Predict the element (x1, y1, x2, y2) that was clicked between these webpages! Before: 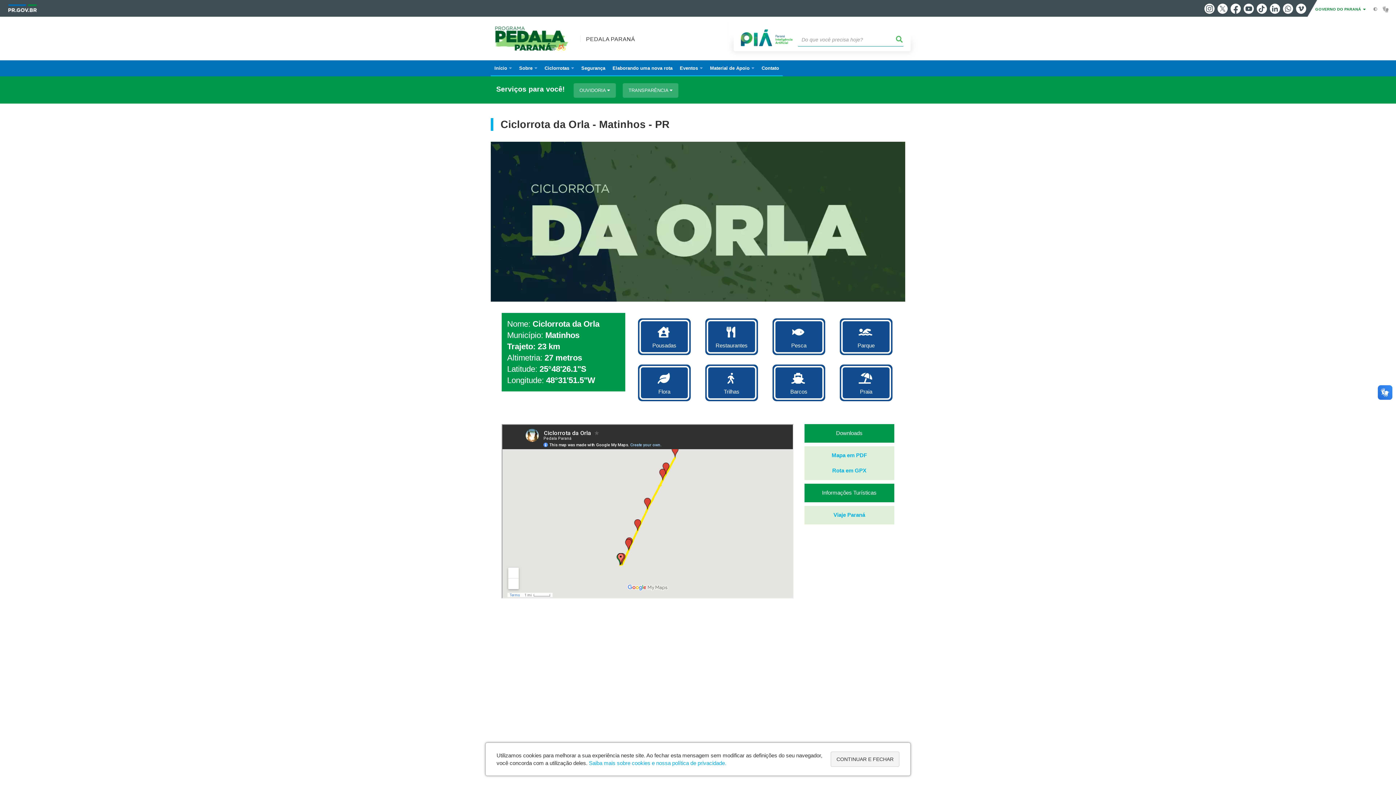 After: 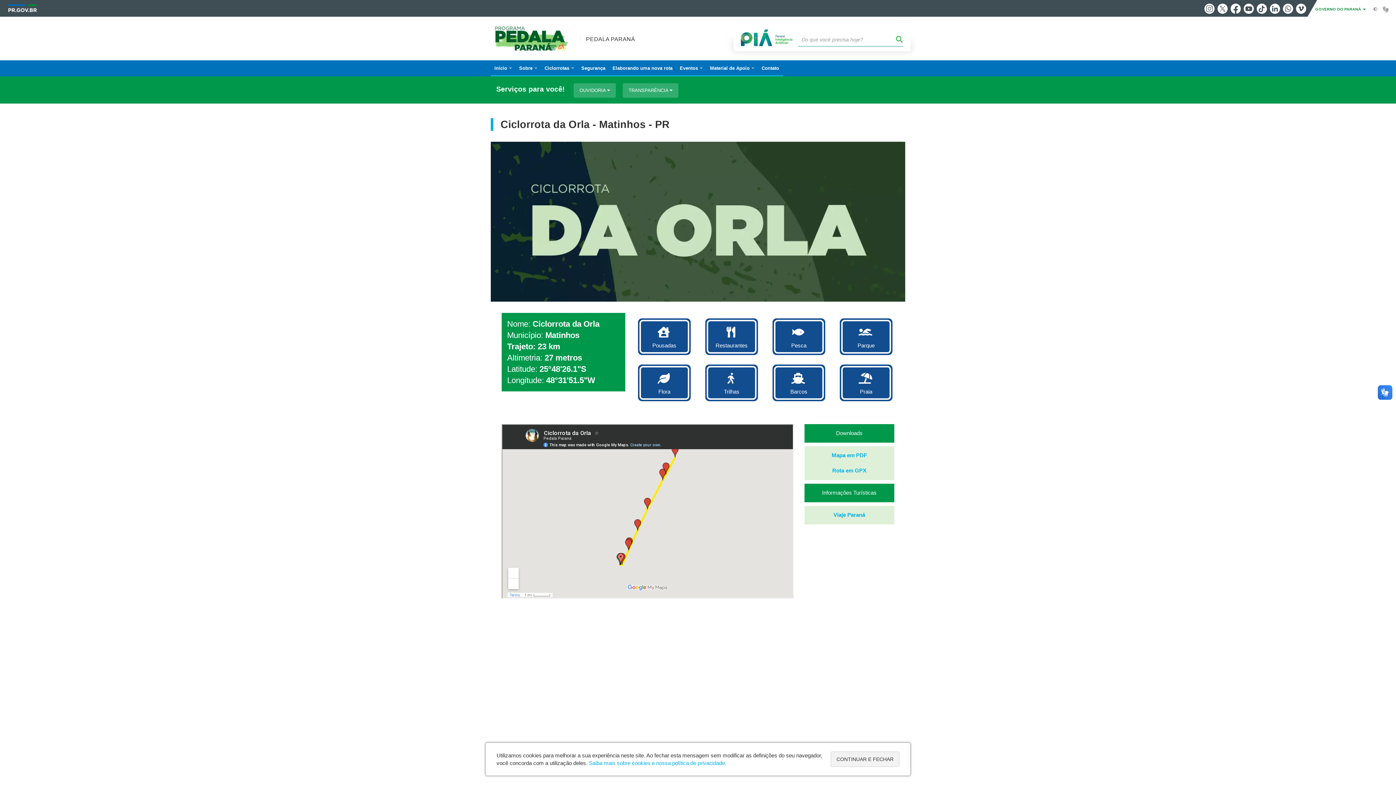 Action: label: Instagram bbox: (1204, 3, 1214, 13)